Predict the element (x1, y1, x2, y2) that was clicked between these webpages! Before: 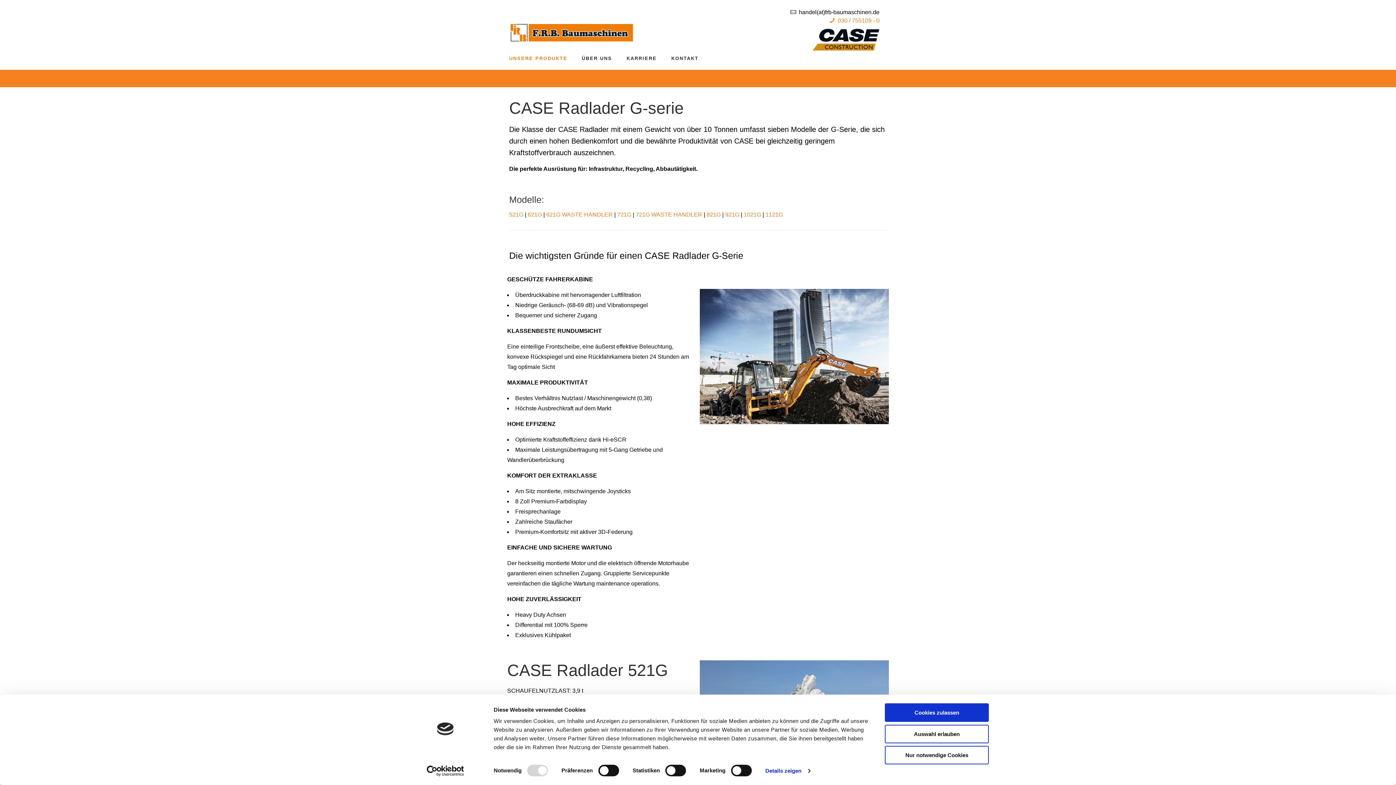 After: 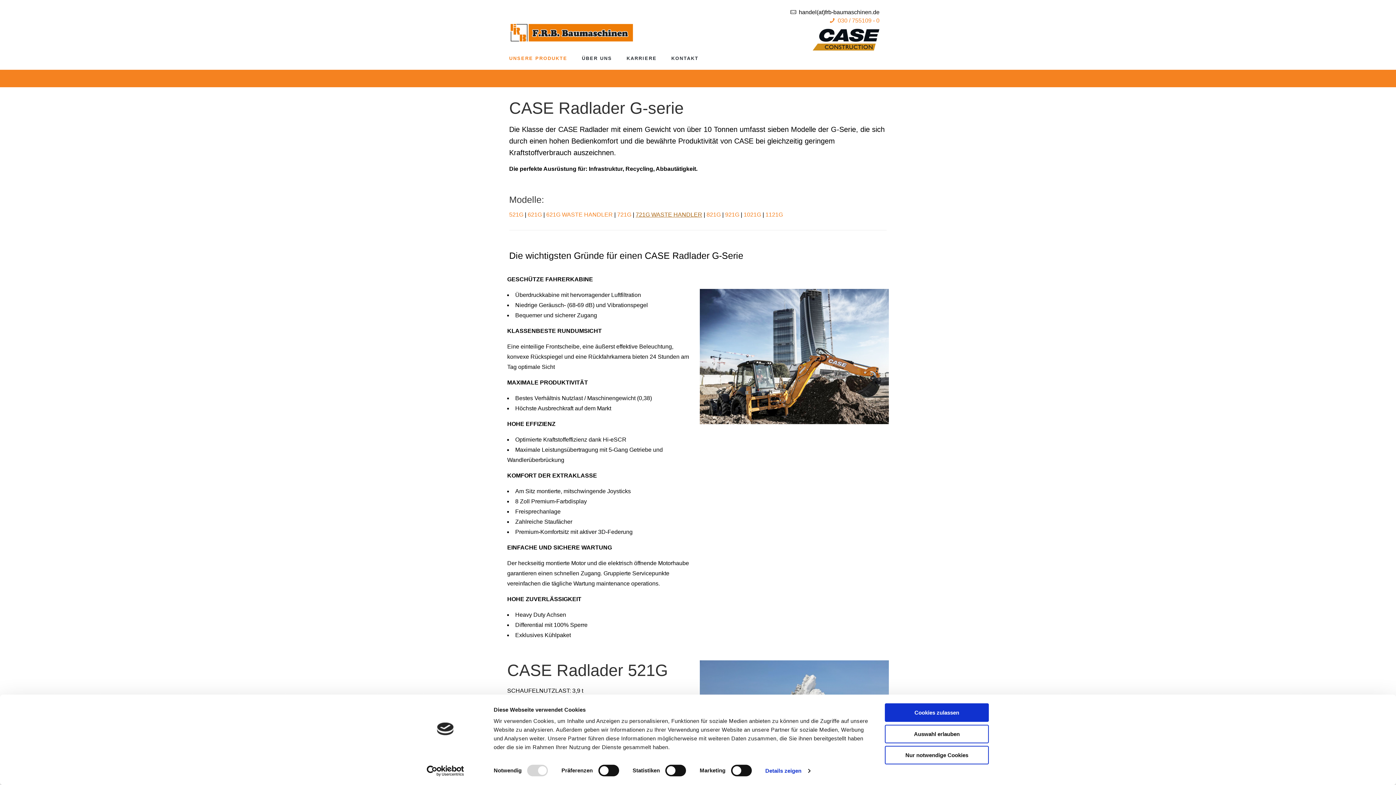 Action: bbox: (635, 211, 702, 217) label: 721G WASTE HANDLER